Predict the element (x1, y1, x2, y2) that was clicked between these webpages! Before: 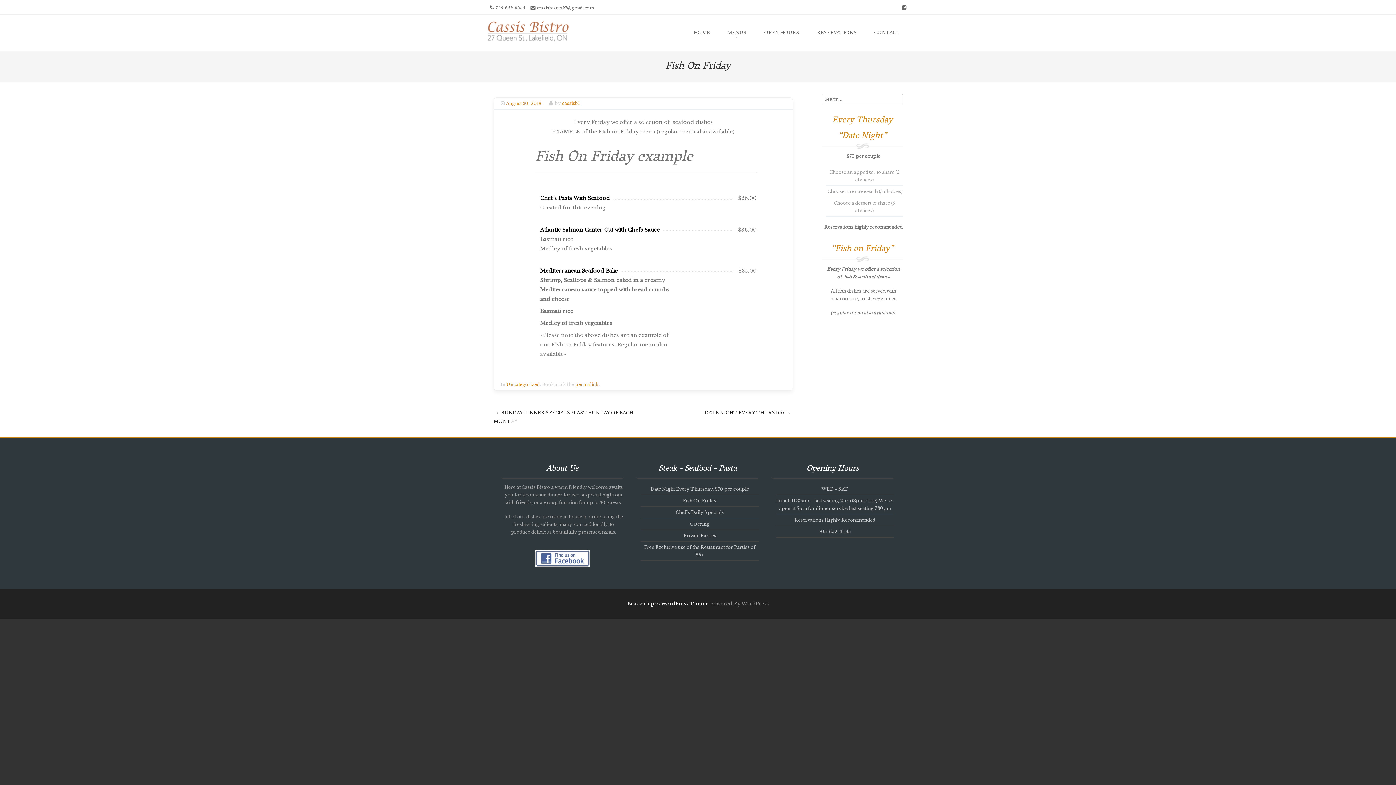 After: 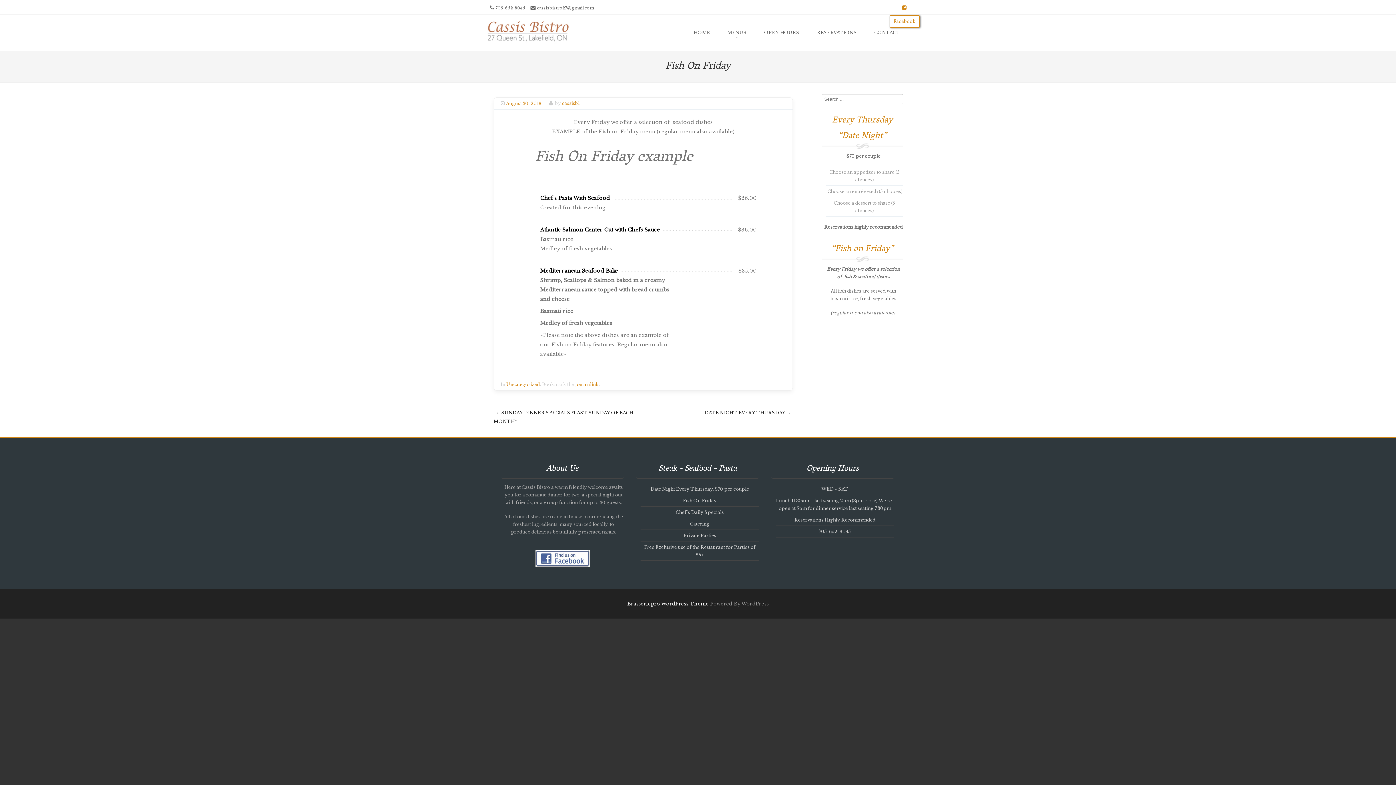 Action: bbox: (900, 2, 909, 11)